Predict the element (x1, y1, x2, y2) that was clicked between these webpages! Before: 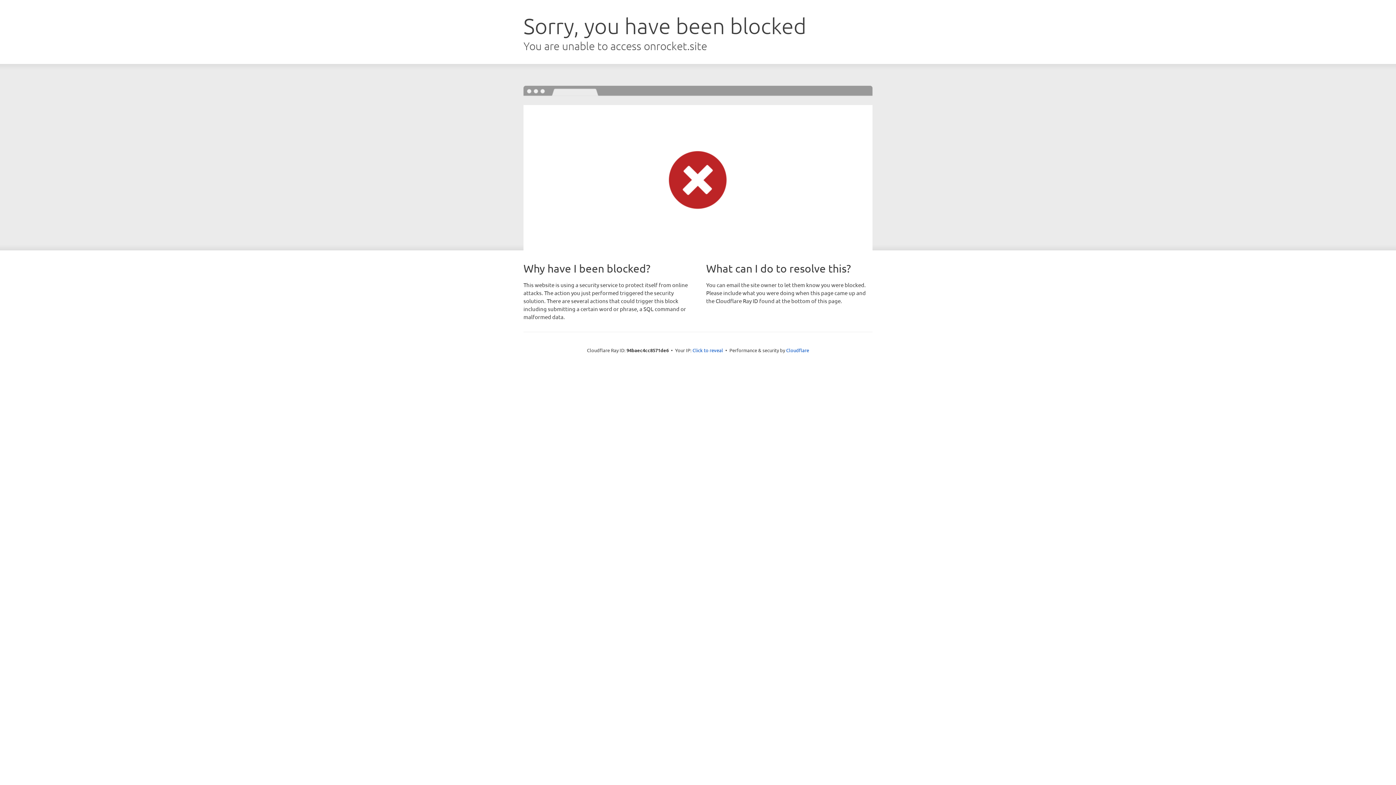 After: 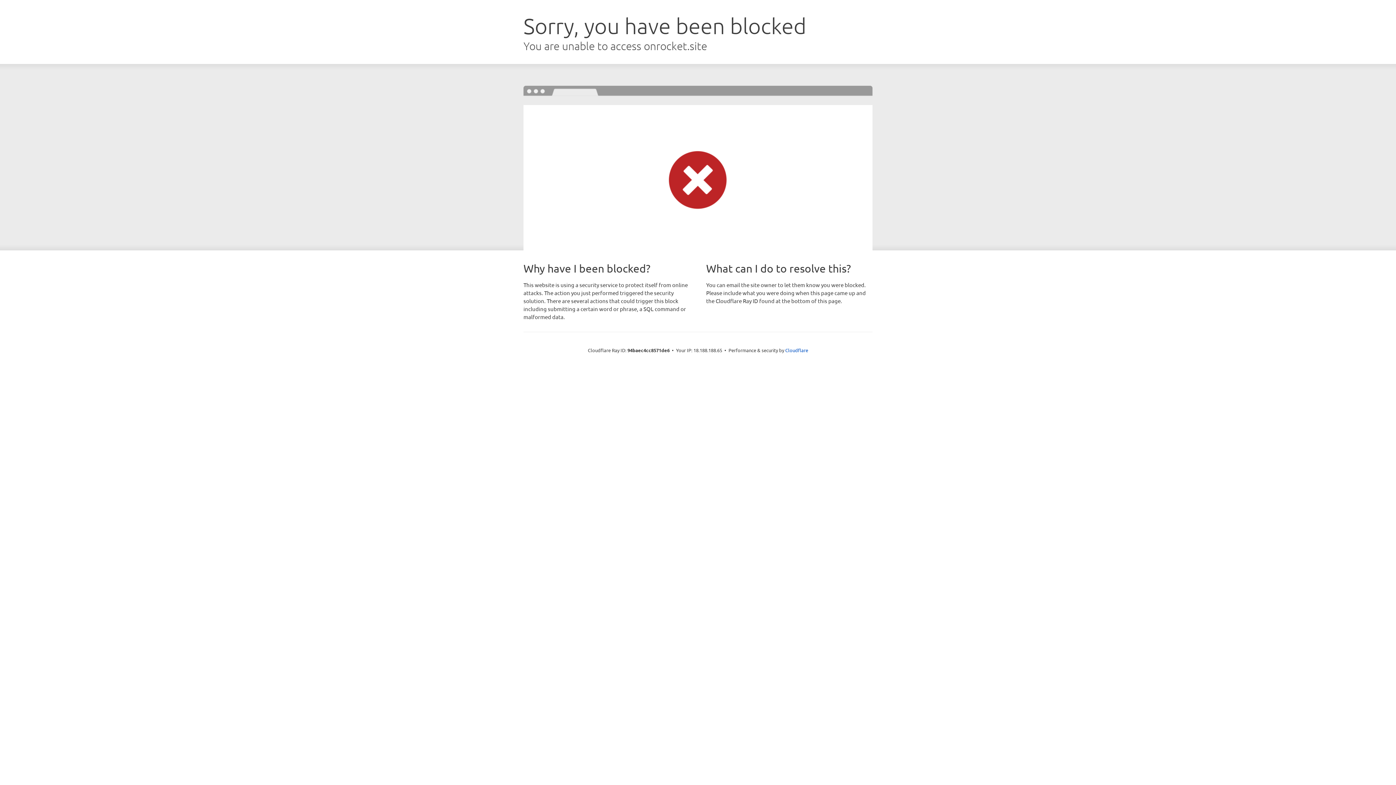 Action: bbox: (692, 346, 723, 353) label: Click to reveal